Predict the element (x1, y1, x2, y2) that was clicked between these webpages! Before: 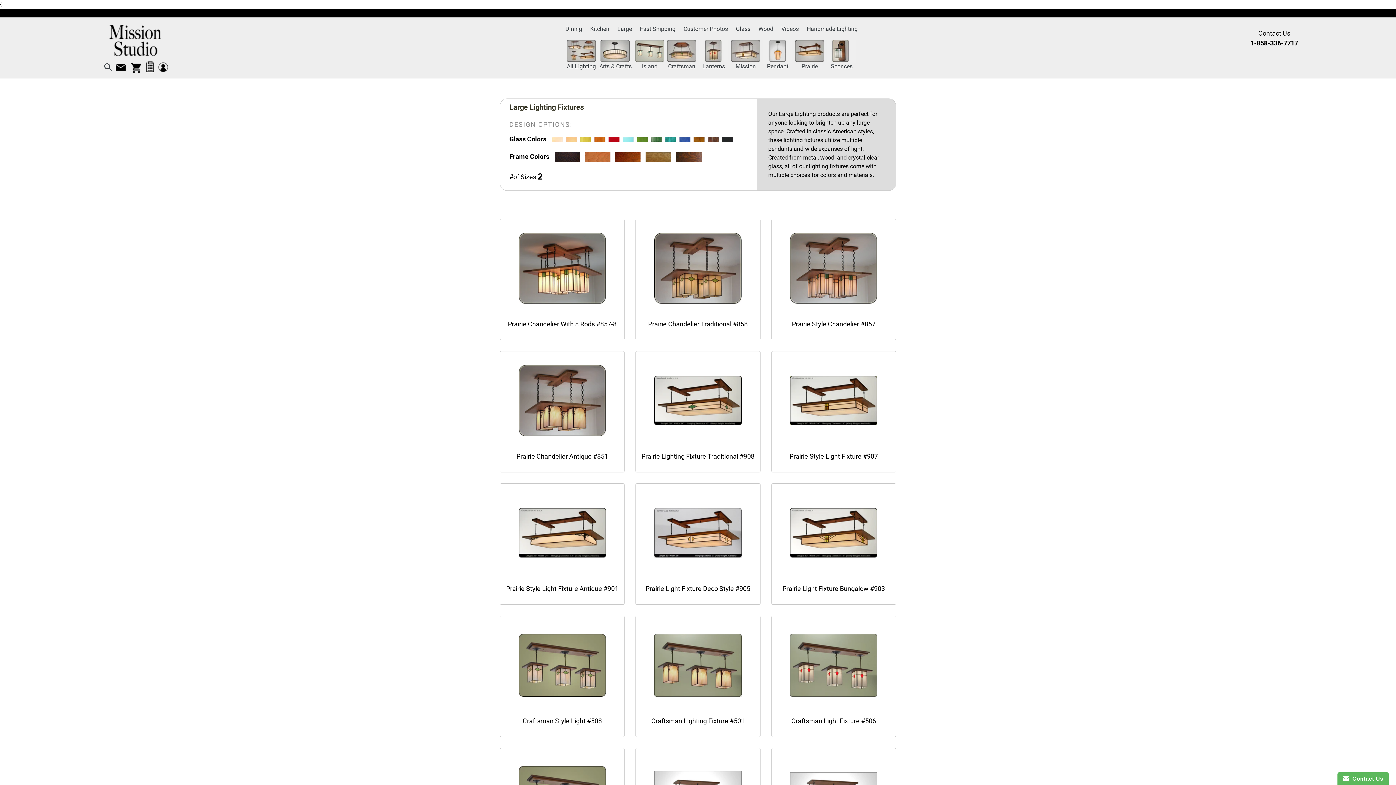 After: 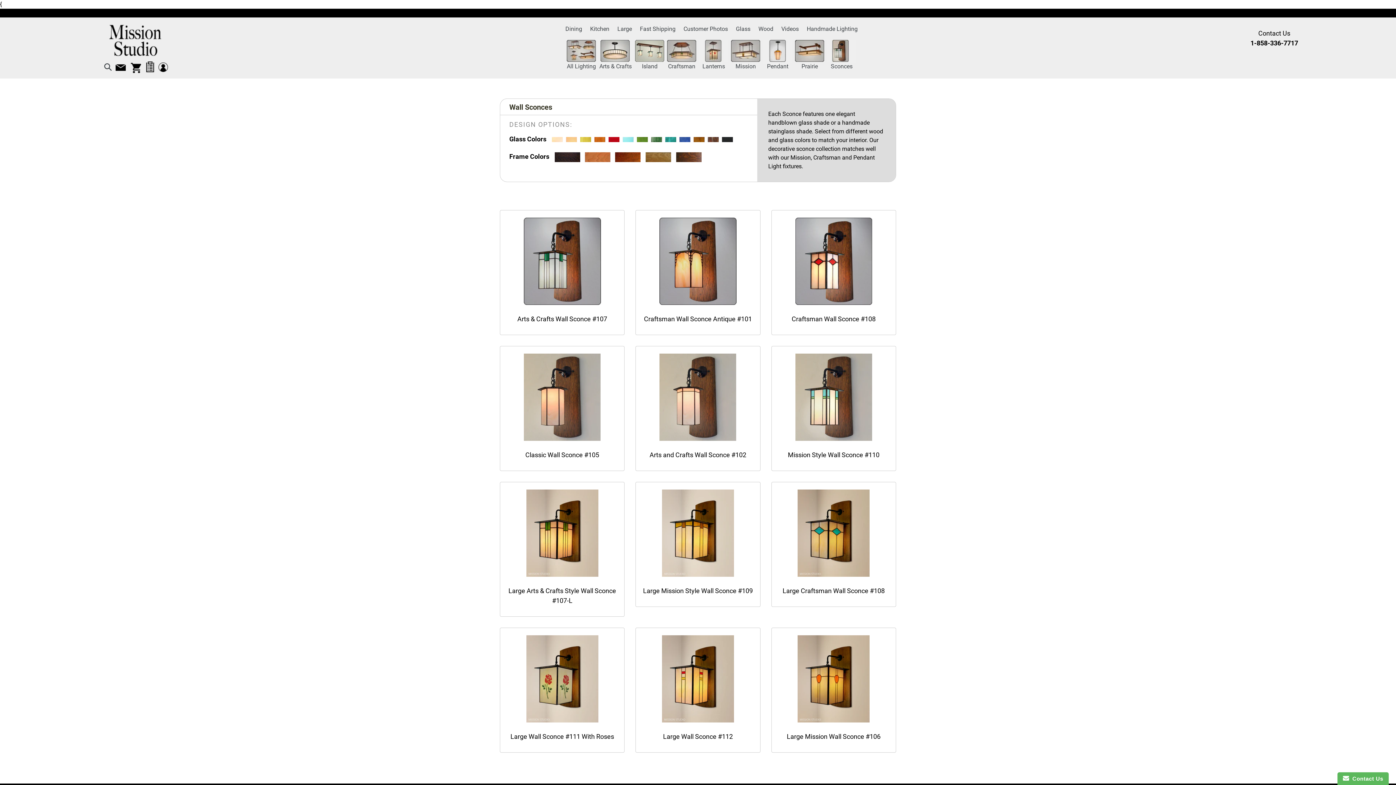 Action: label: Sconces bbox: (827, 40, 856, 70)